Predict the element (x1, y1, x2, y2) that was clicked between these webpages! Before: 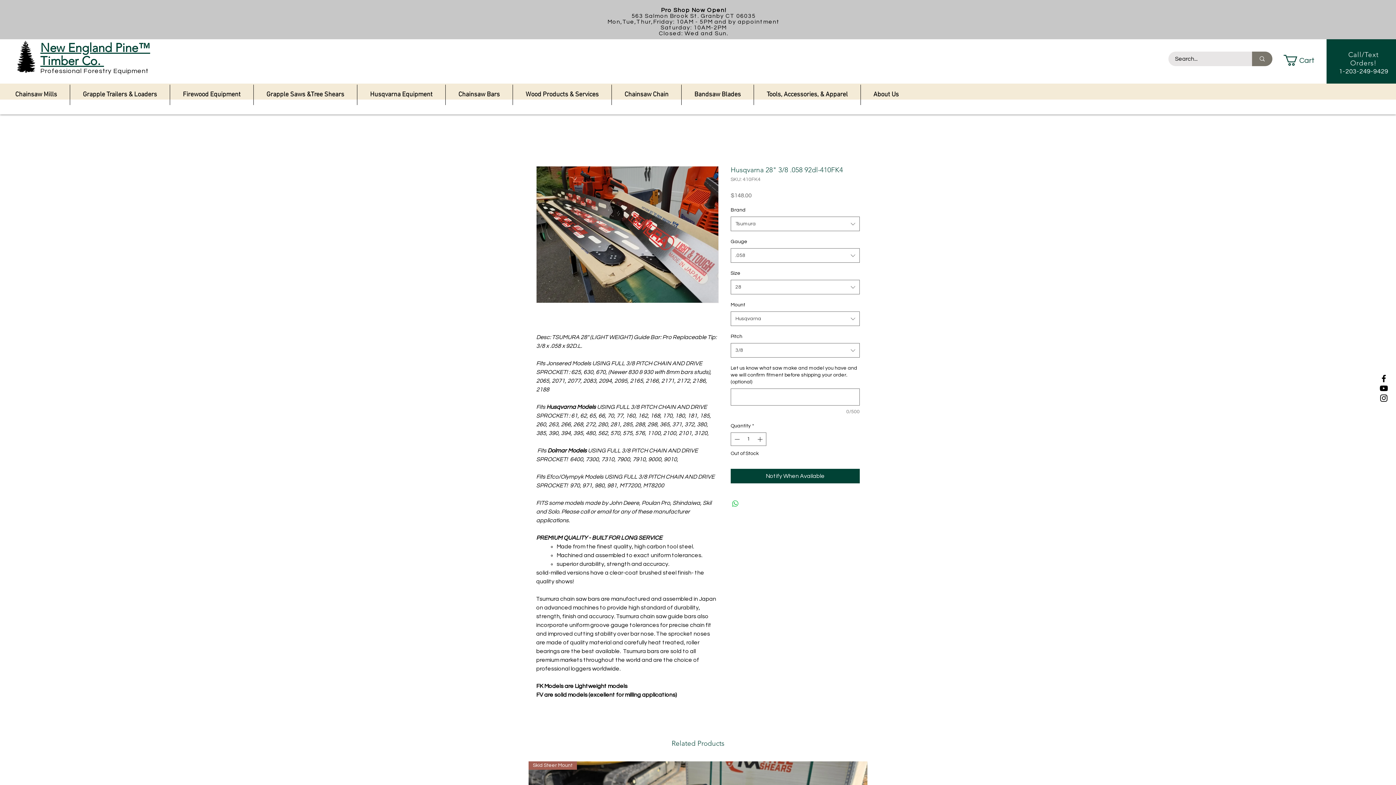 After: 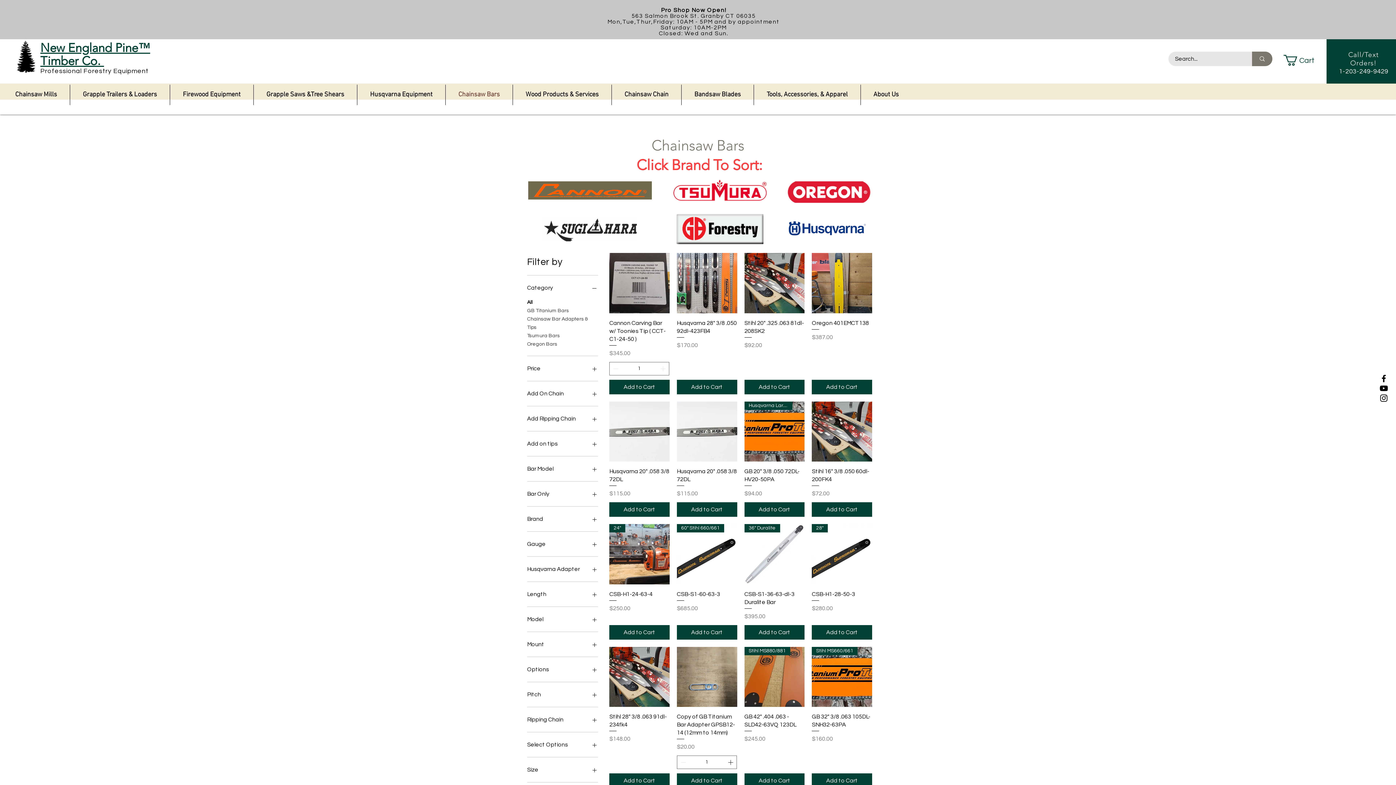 Action: bbox: (445, 84, 512, 105) label: Chainsaw Bars